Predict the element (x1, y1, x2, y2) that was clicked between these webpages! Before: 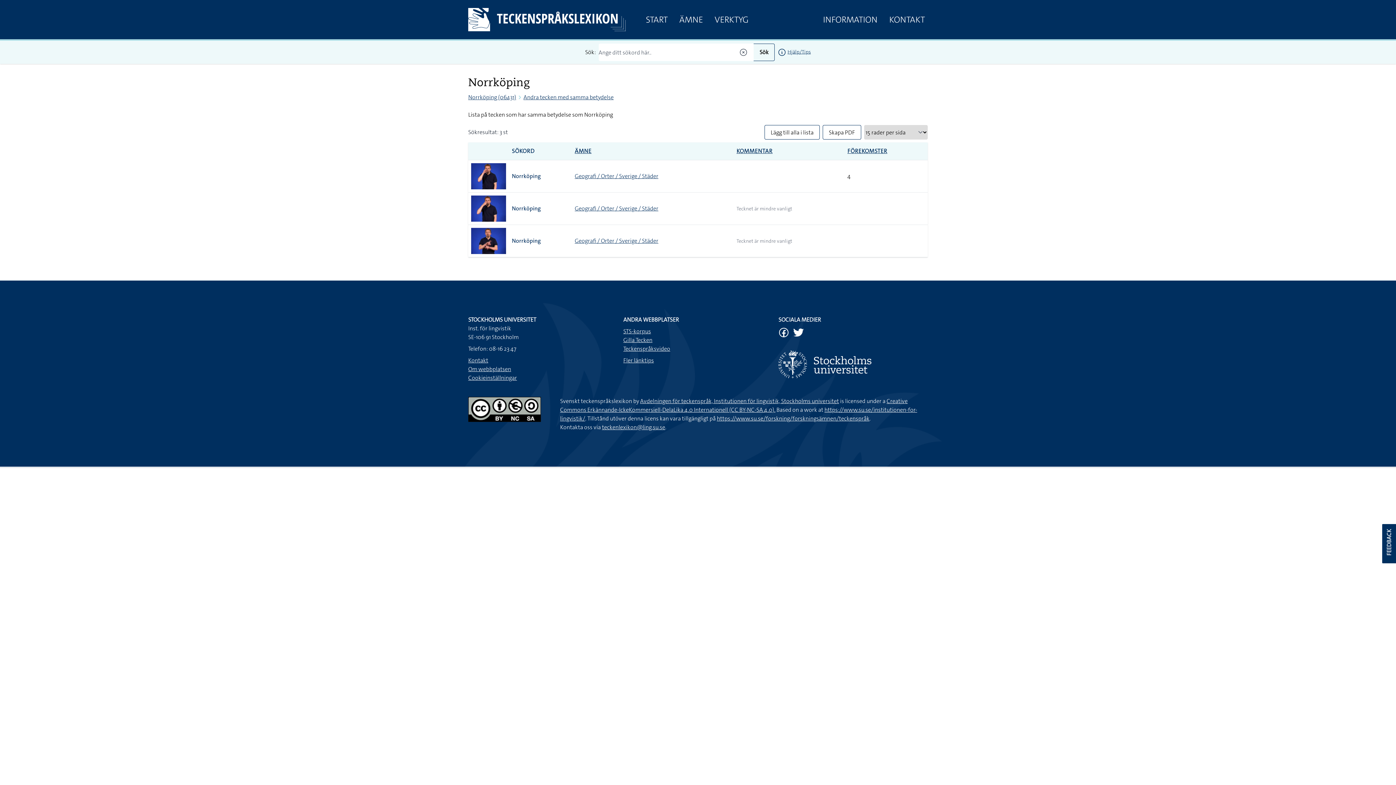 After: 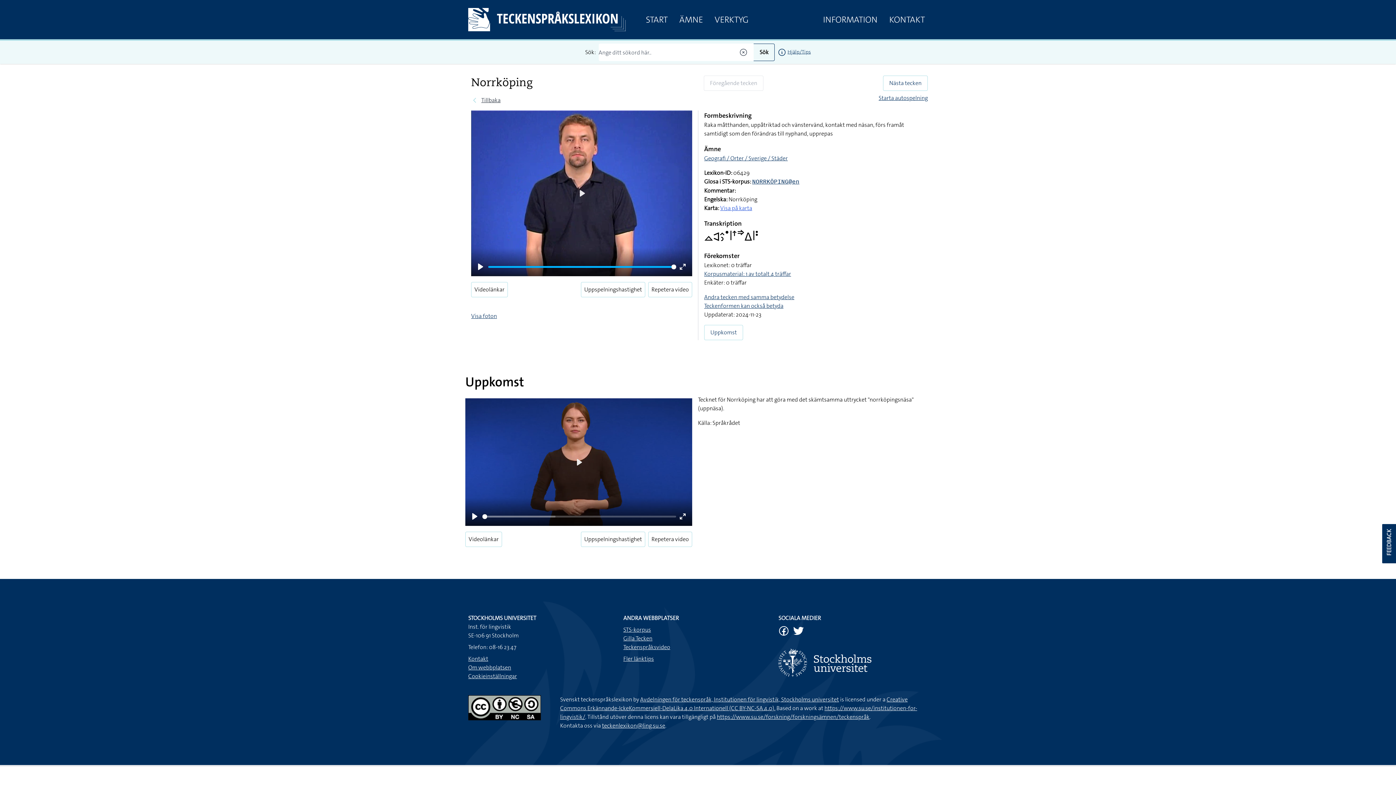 Action: bbox: (512, 172, 541, 180) label: Norrköping